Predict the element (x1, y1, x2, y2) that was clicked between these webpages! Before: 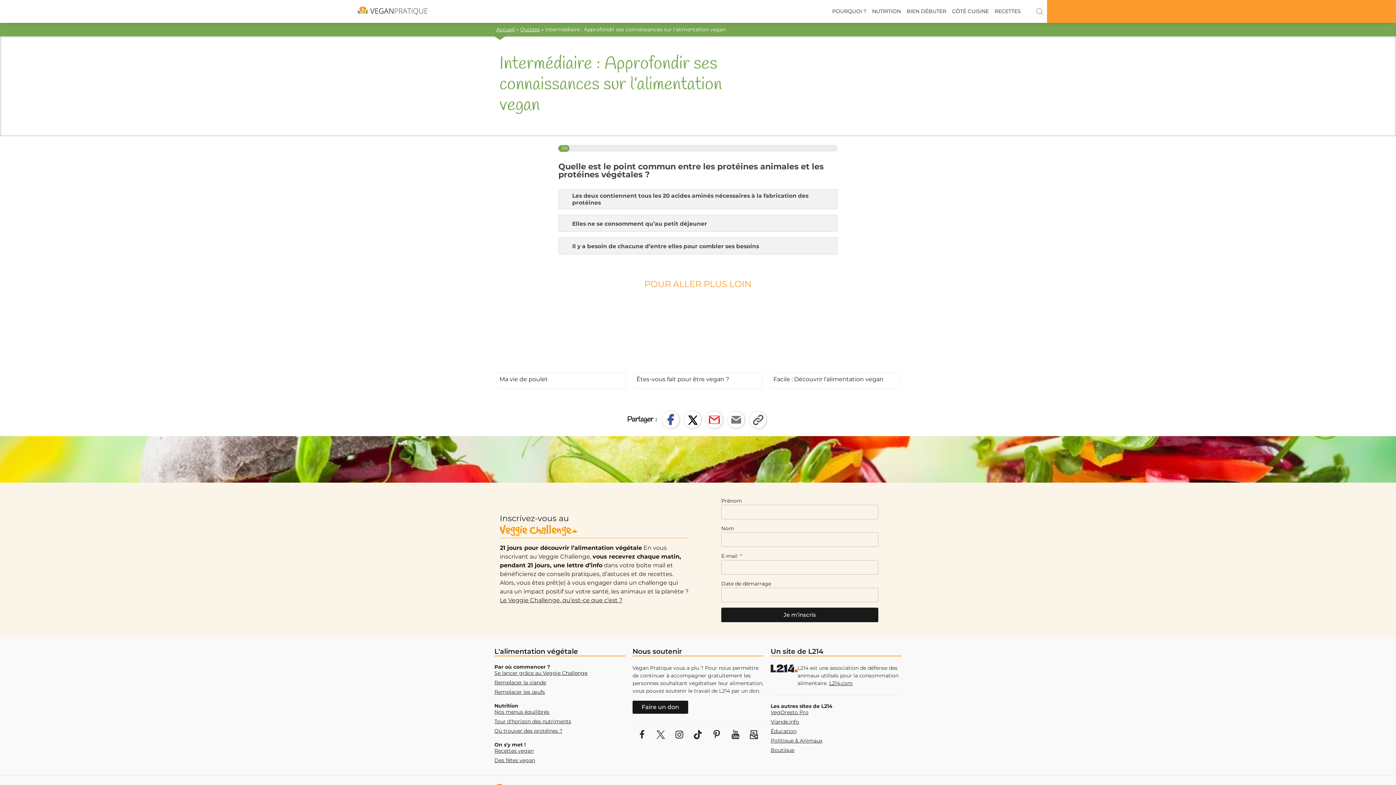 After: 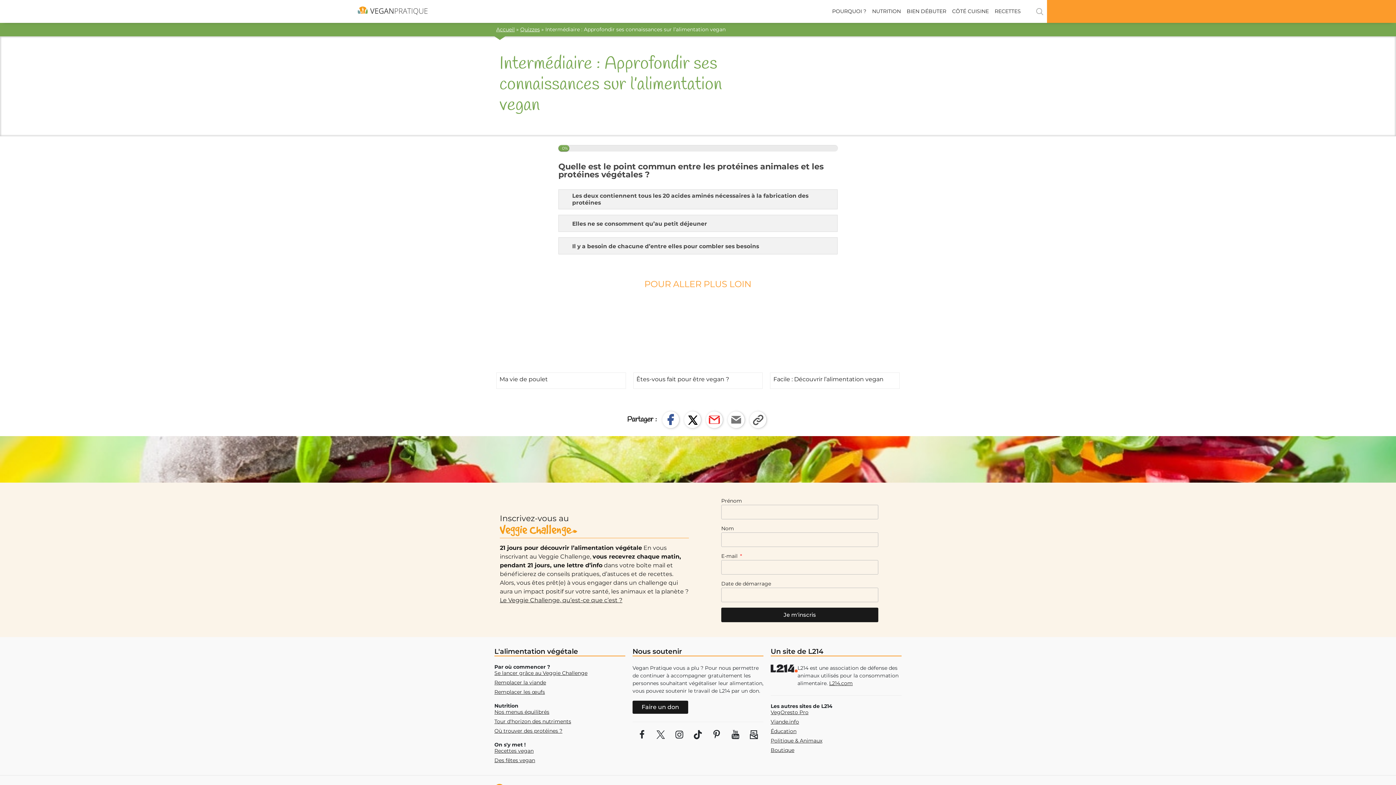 Action: bbox: (494, 747, 625, 755) label: Recettes vegan